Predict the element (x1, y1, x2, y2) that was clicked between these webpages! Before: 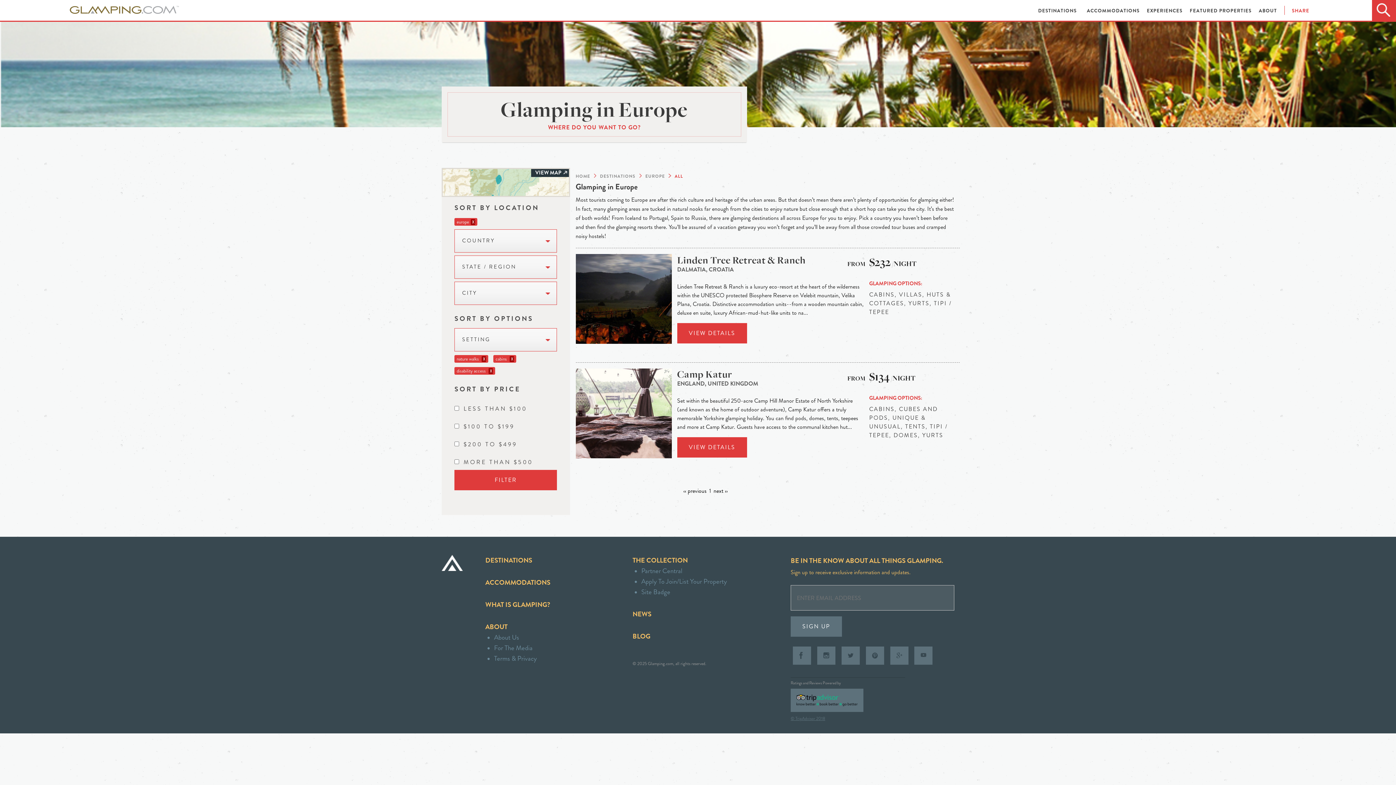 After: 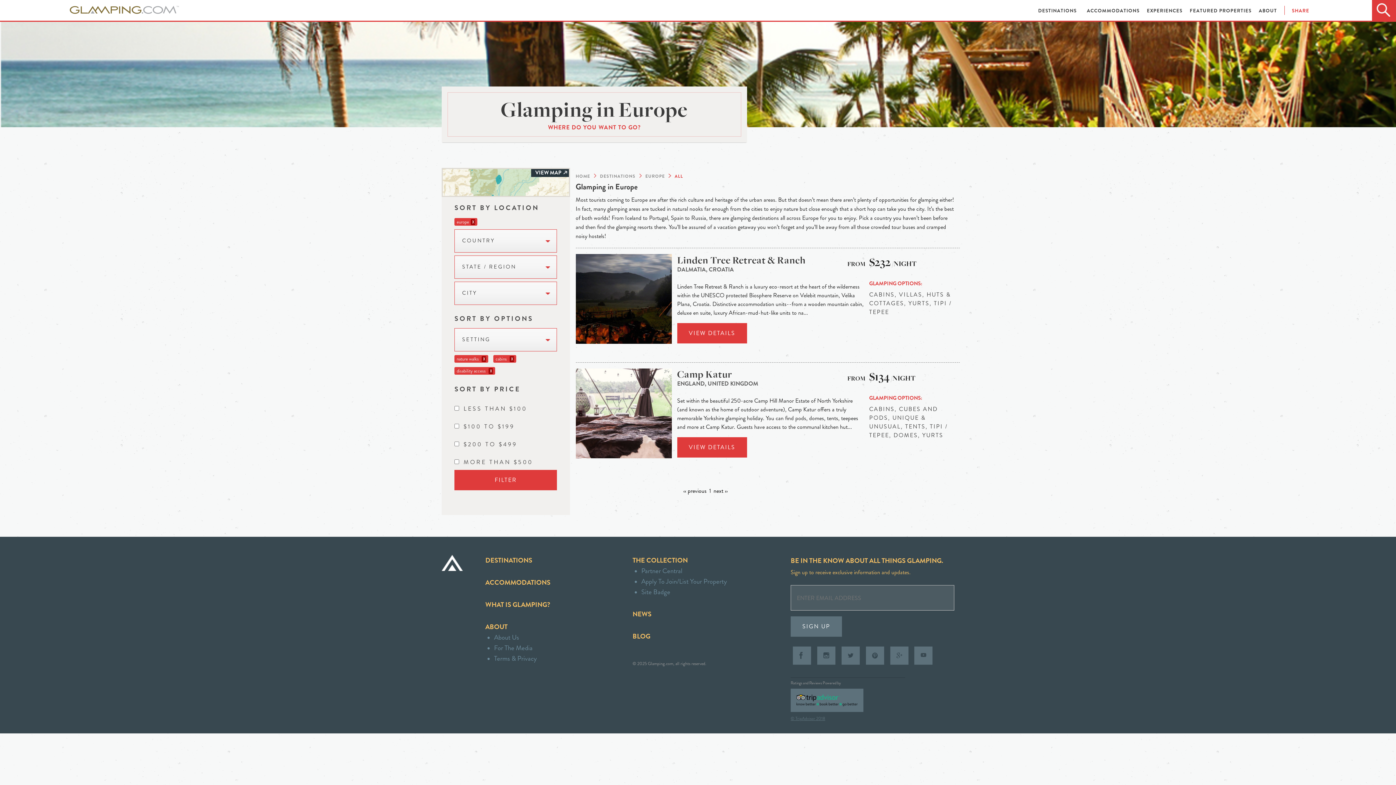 Action: label: ABOUT bbox: (485, 622, 507, 632)